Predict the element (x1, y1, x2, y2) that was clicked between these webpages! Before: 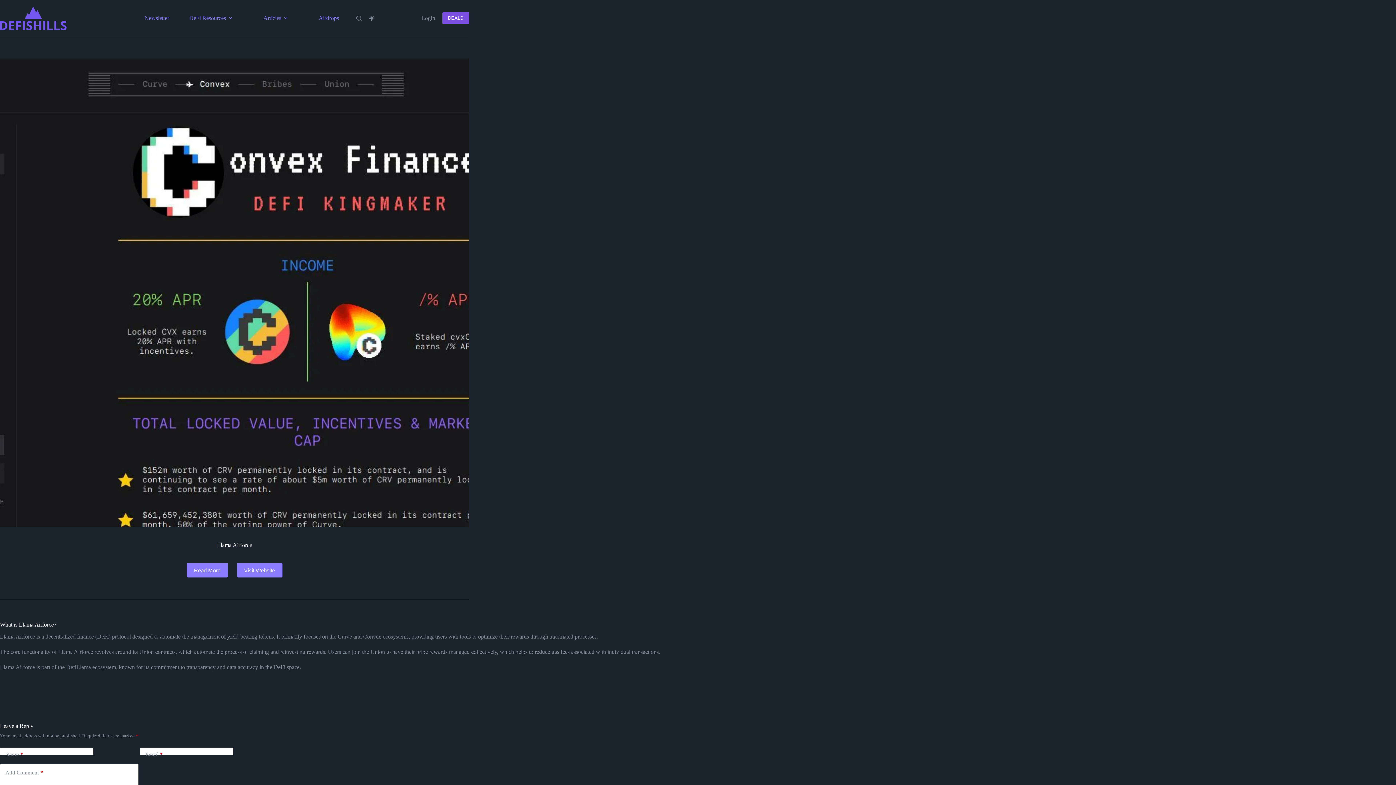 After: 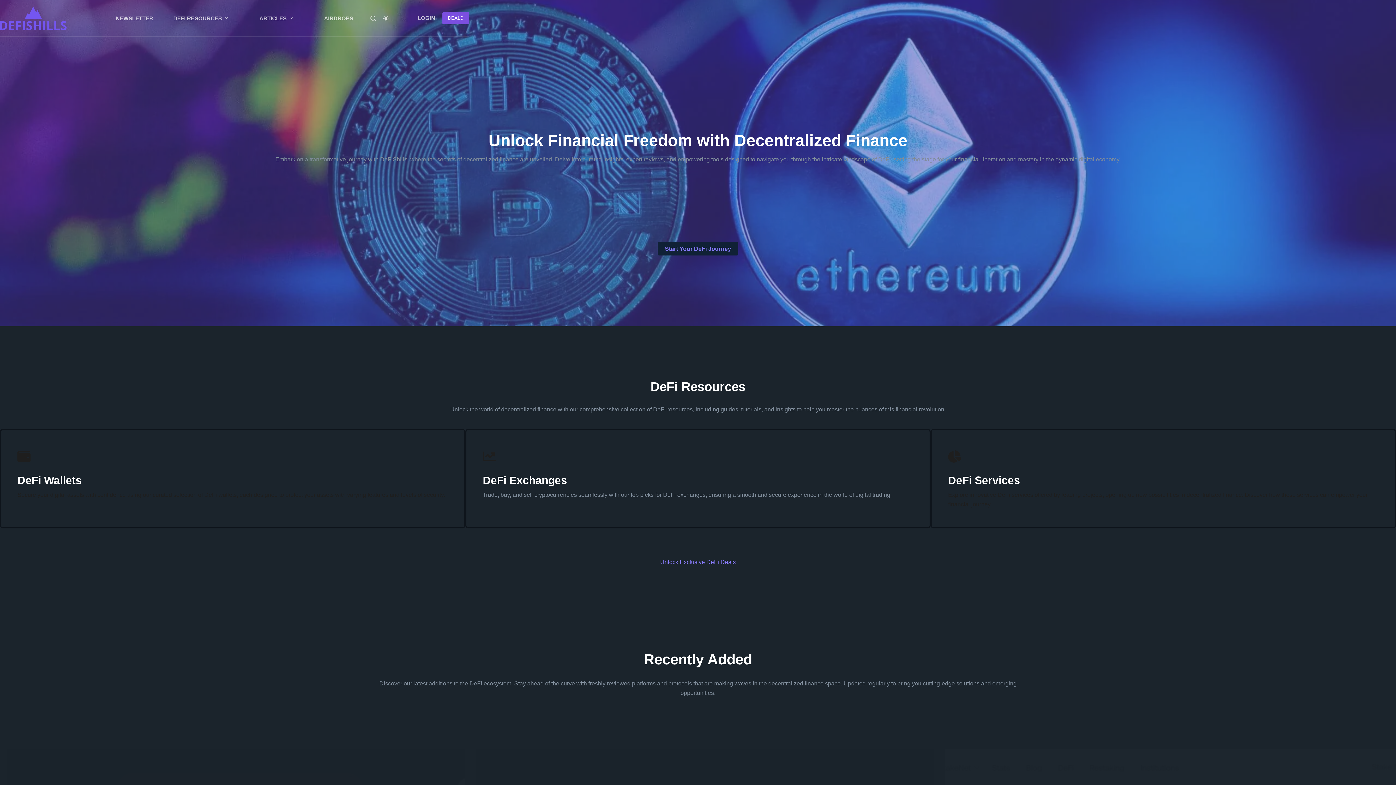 Action: bbox: (0, 6, 66, 30)